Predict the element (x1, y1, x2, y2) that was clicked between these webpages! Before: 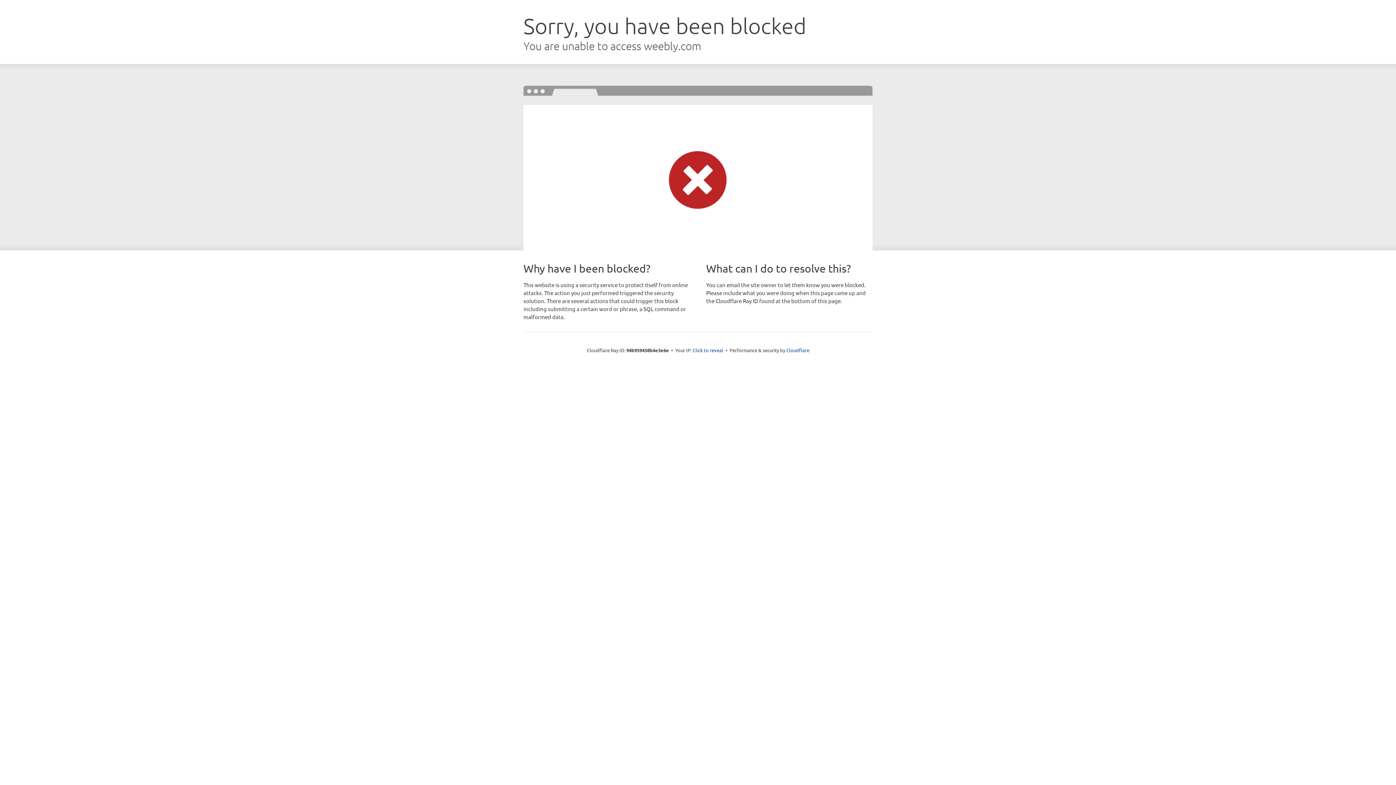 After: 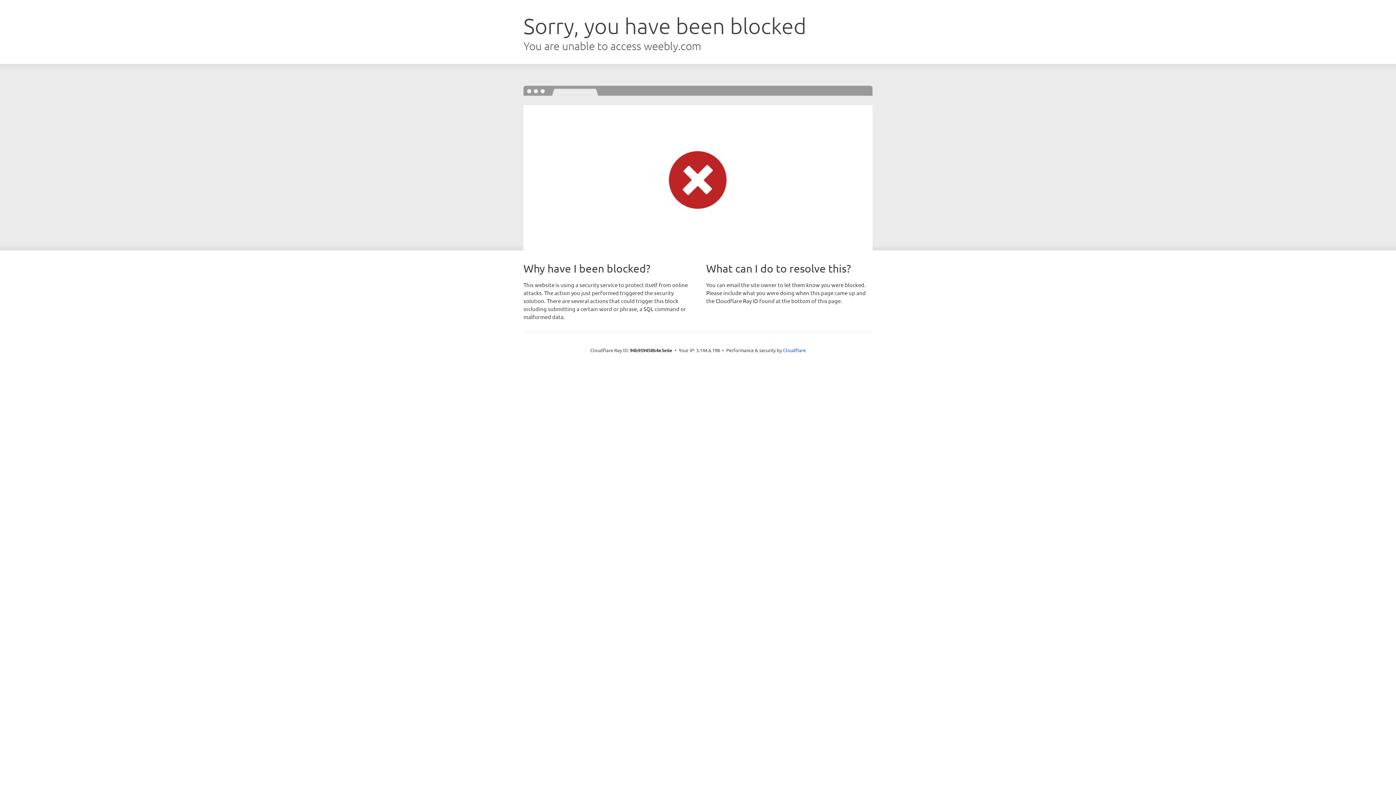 Action: label: Click to reveal bbox: (692, 346, 723, 353)